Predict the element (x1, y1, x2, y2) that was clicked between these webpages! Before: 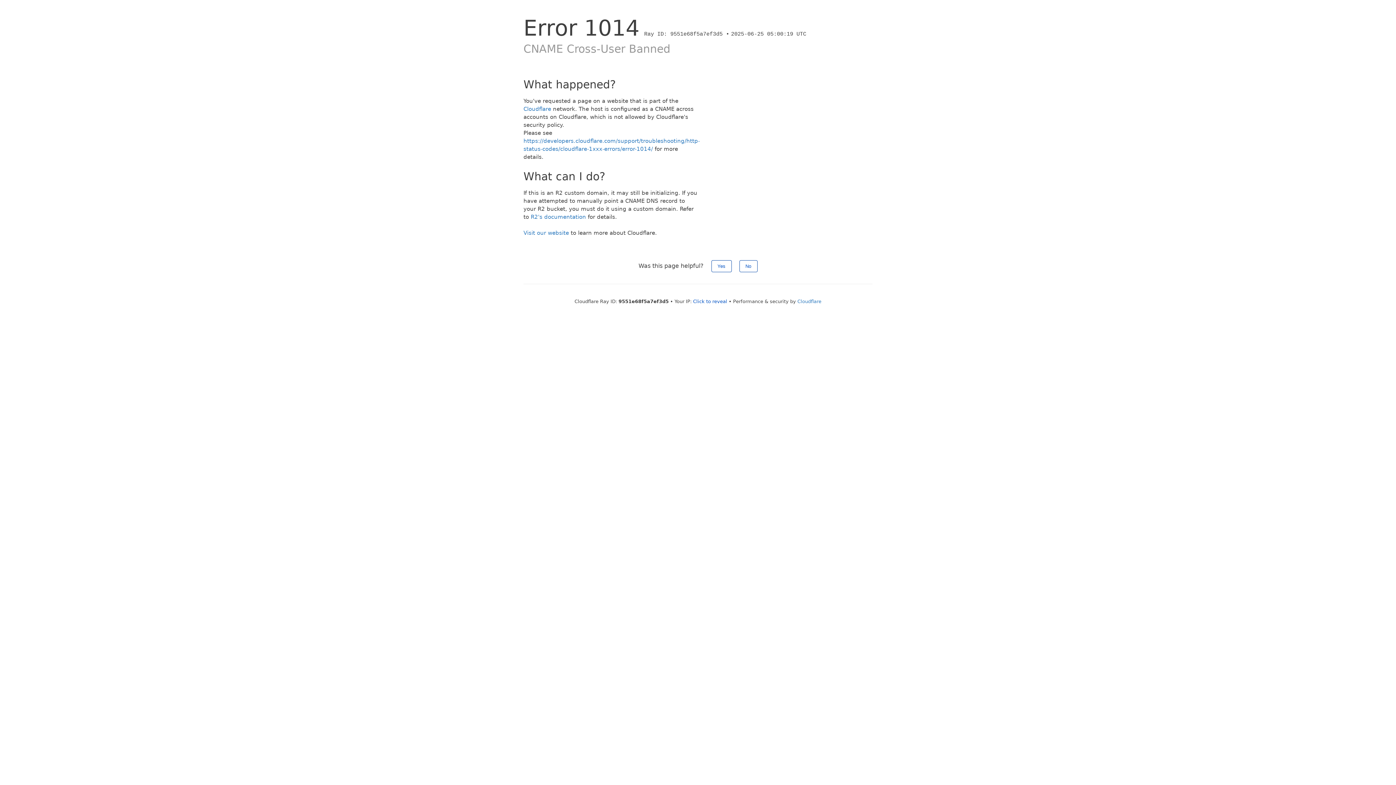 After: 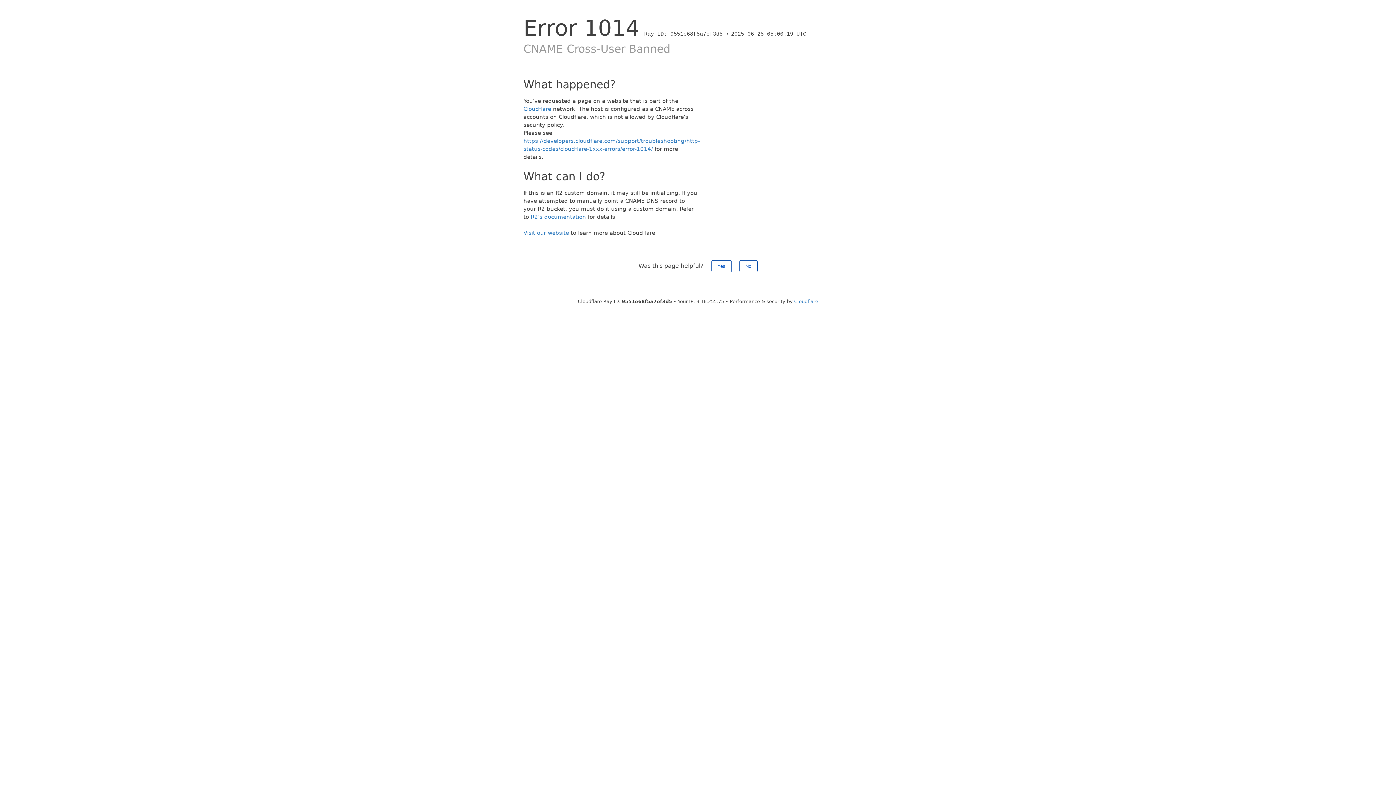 Action: bbox: (693, 298, 727, 304) label: Click to reveal